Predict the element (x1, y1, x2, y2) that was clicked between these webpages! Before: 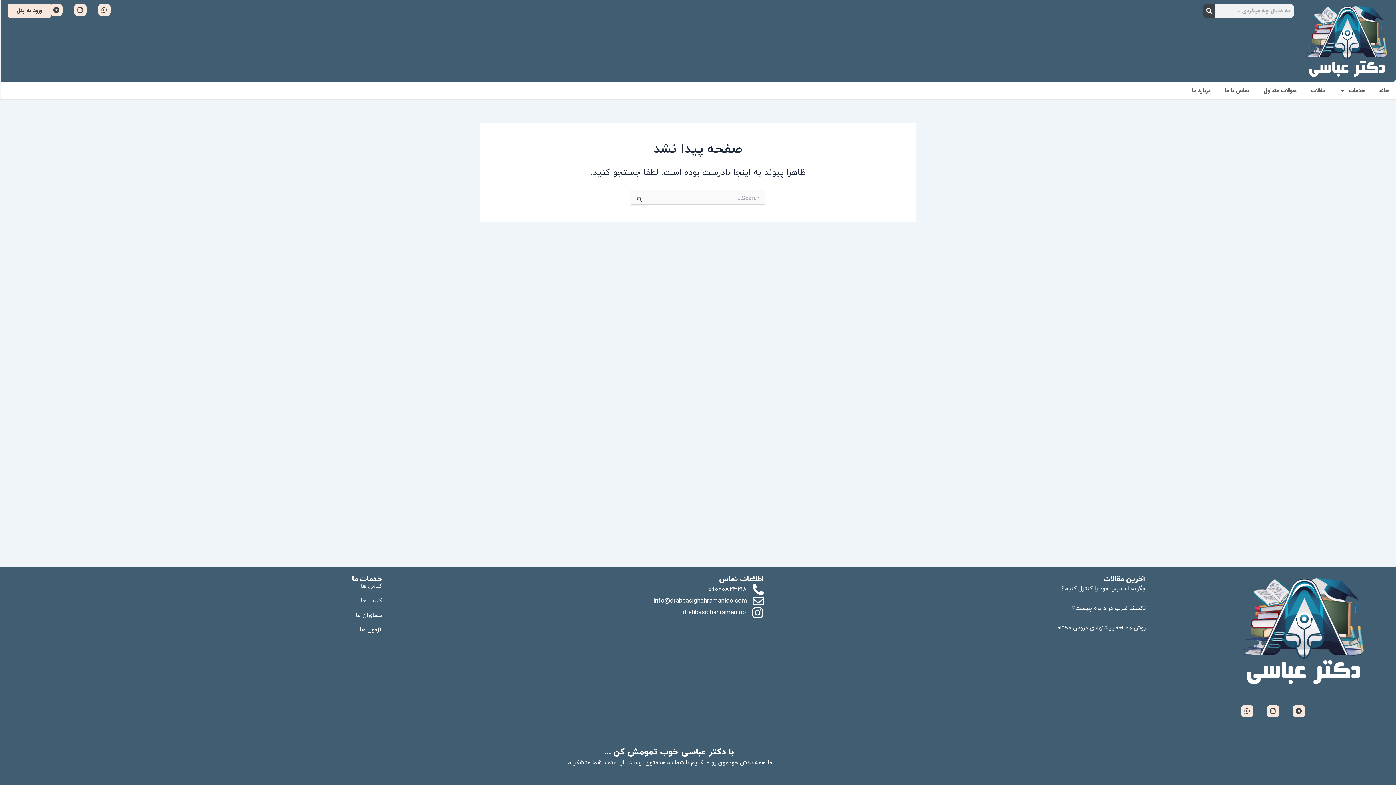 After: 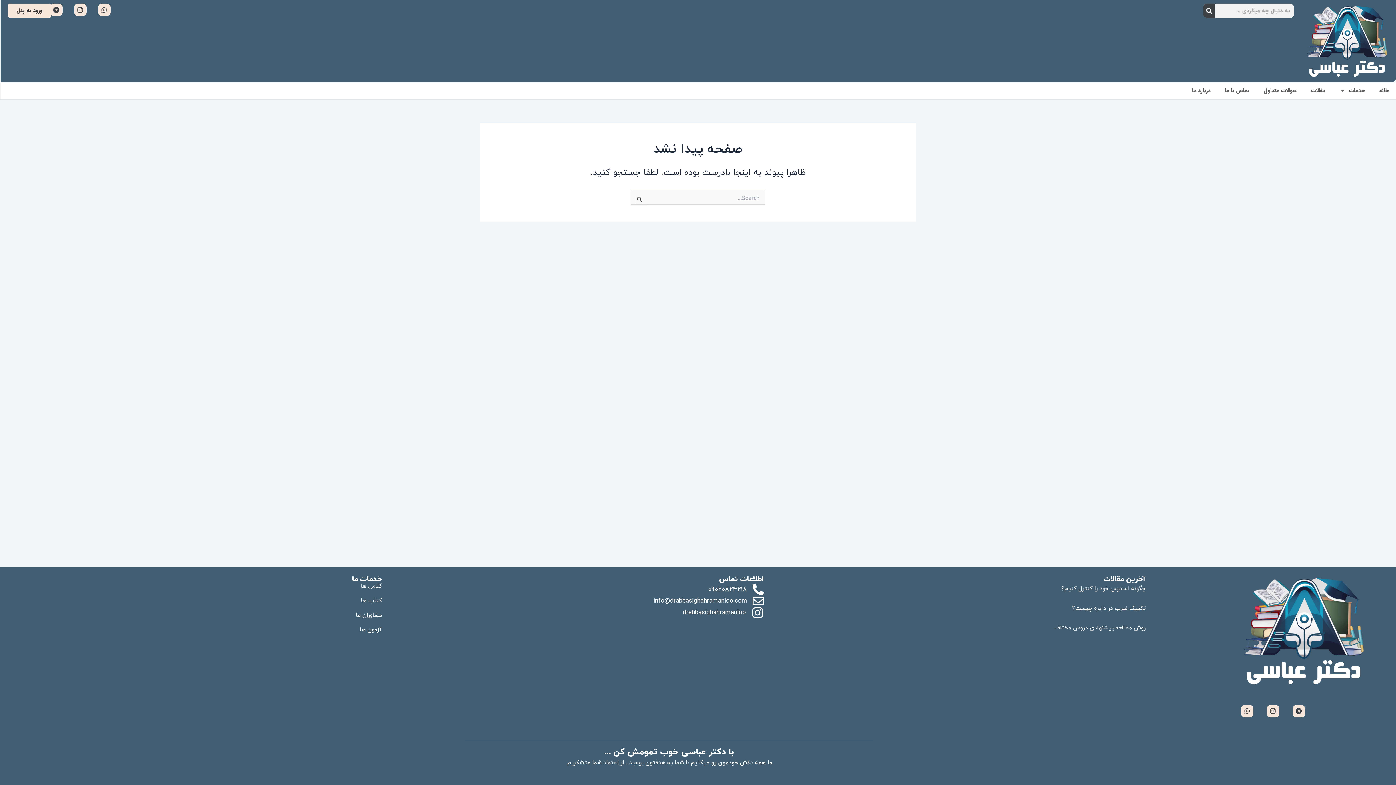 Action: bbox: (358, 582, 381, 590) label: کلاس ها 